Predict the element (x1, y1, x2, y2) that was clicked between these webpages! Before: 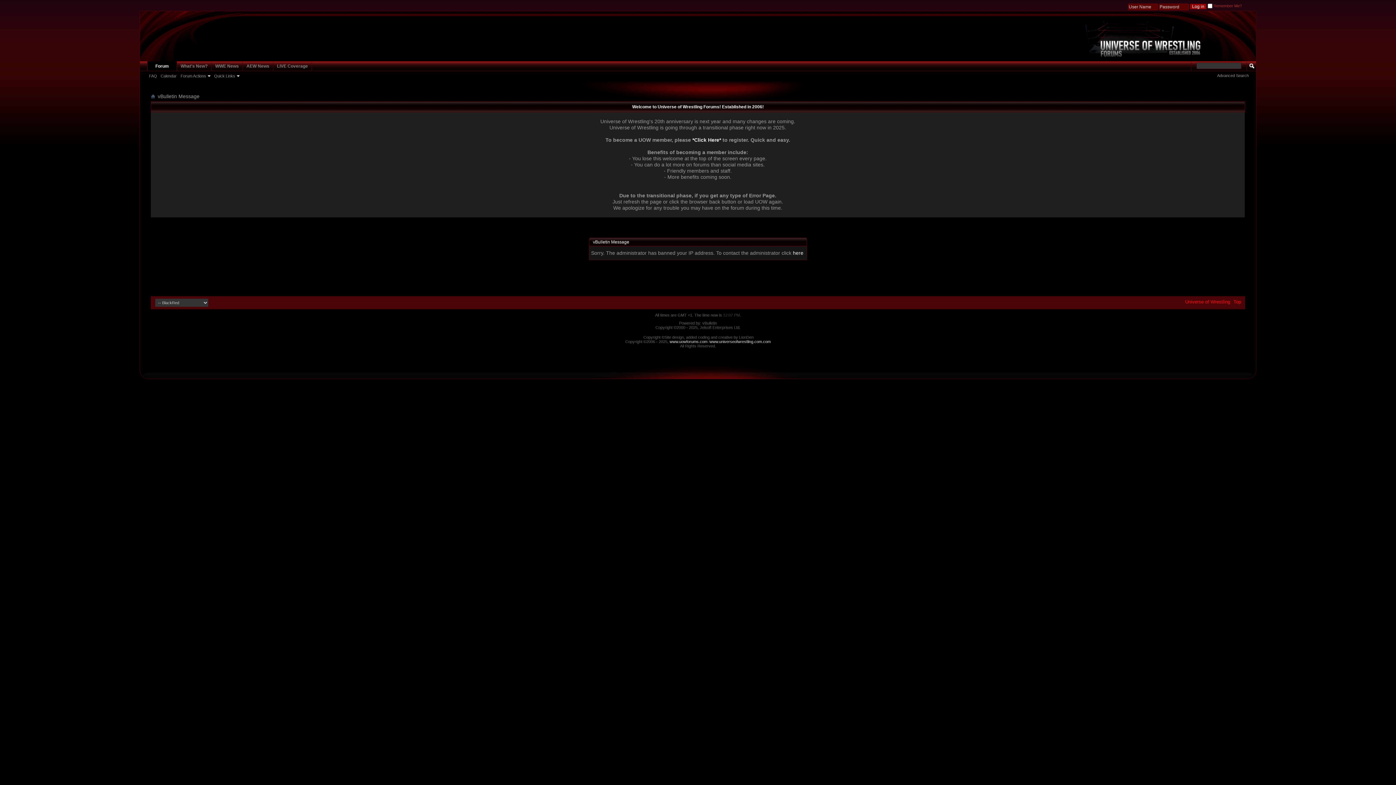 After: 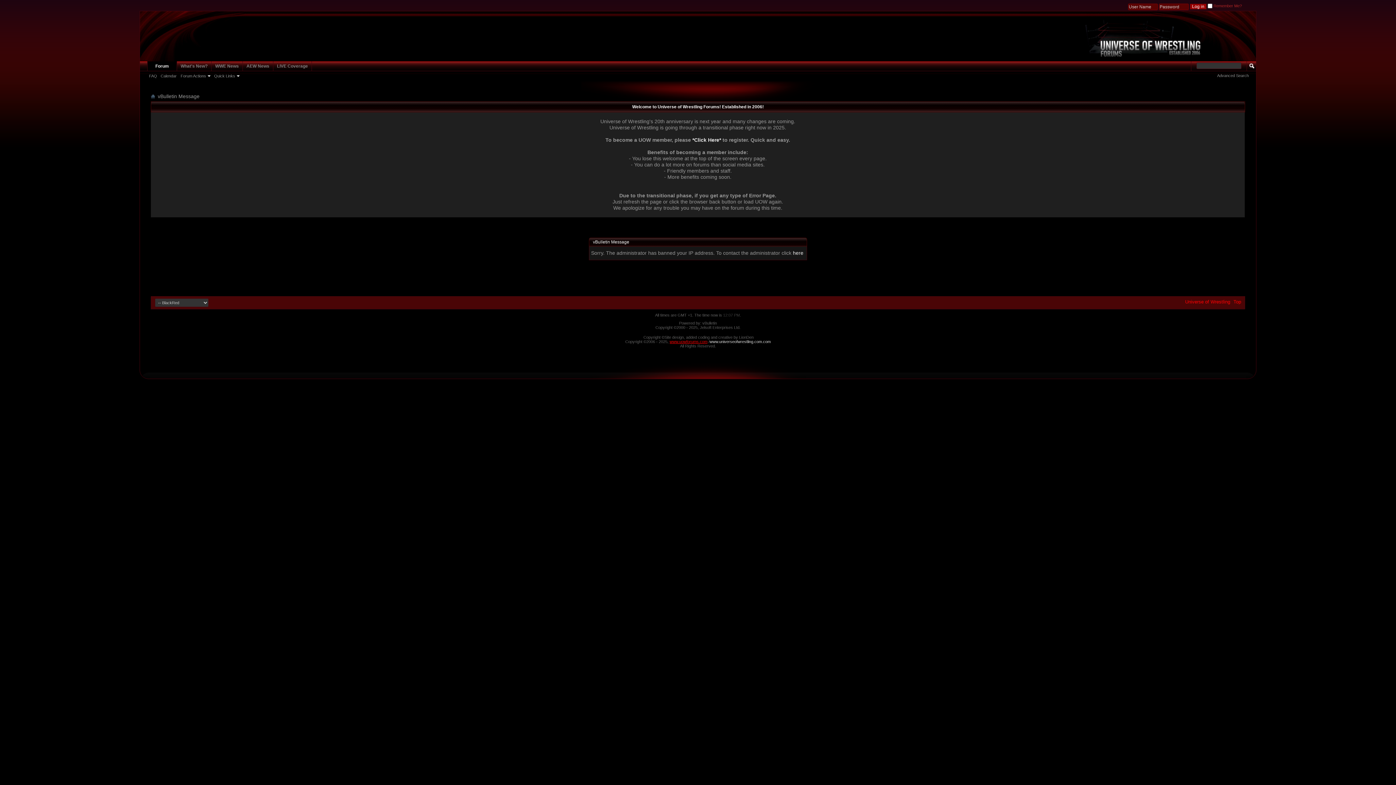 Action: bbox: (669, 339, 707, 344) label: www.uowforums.com